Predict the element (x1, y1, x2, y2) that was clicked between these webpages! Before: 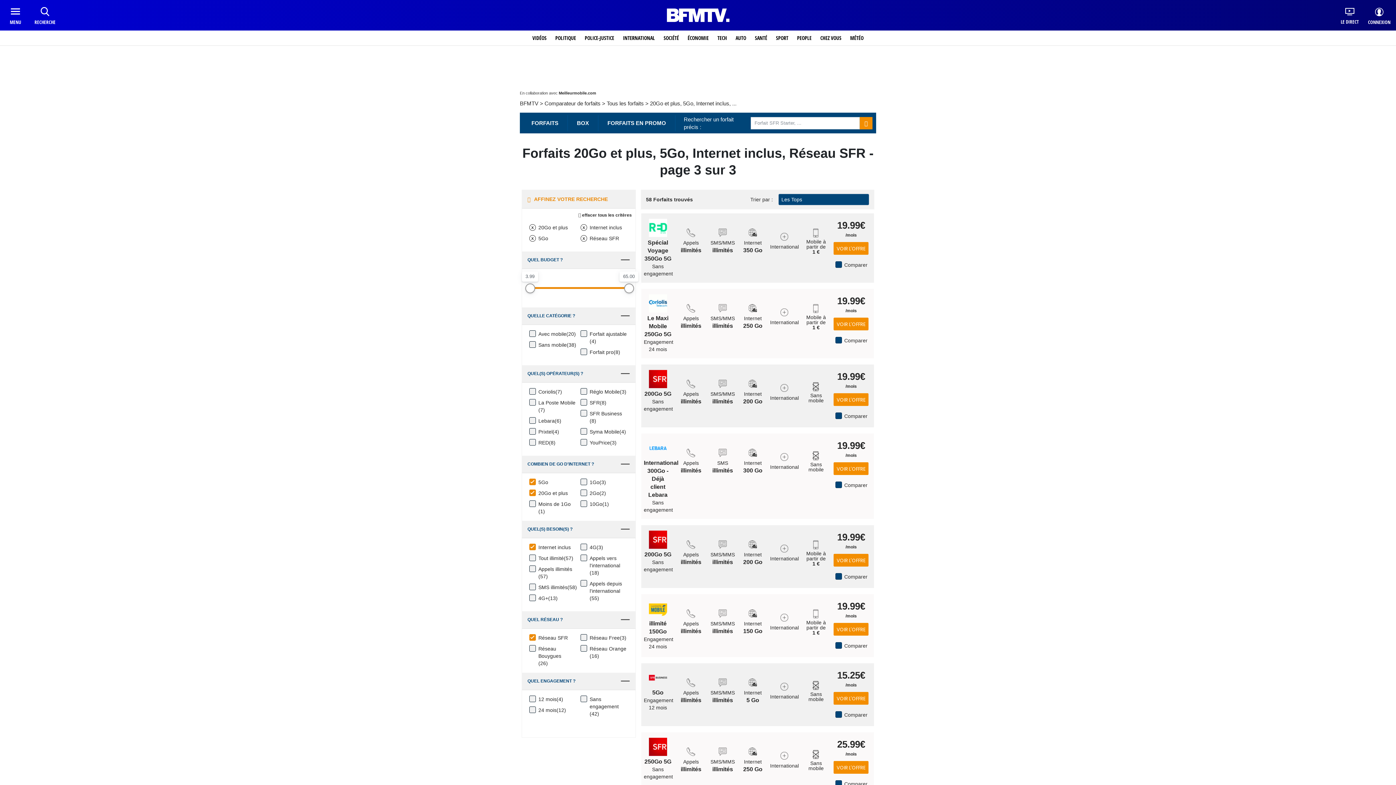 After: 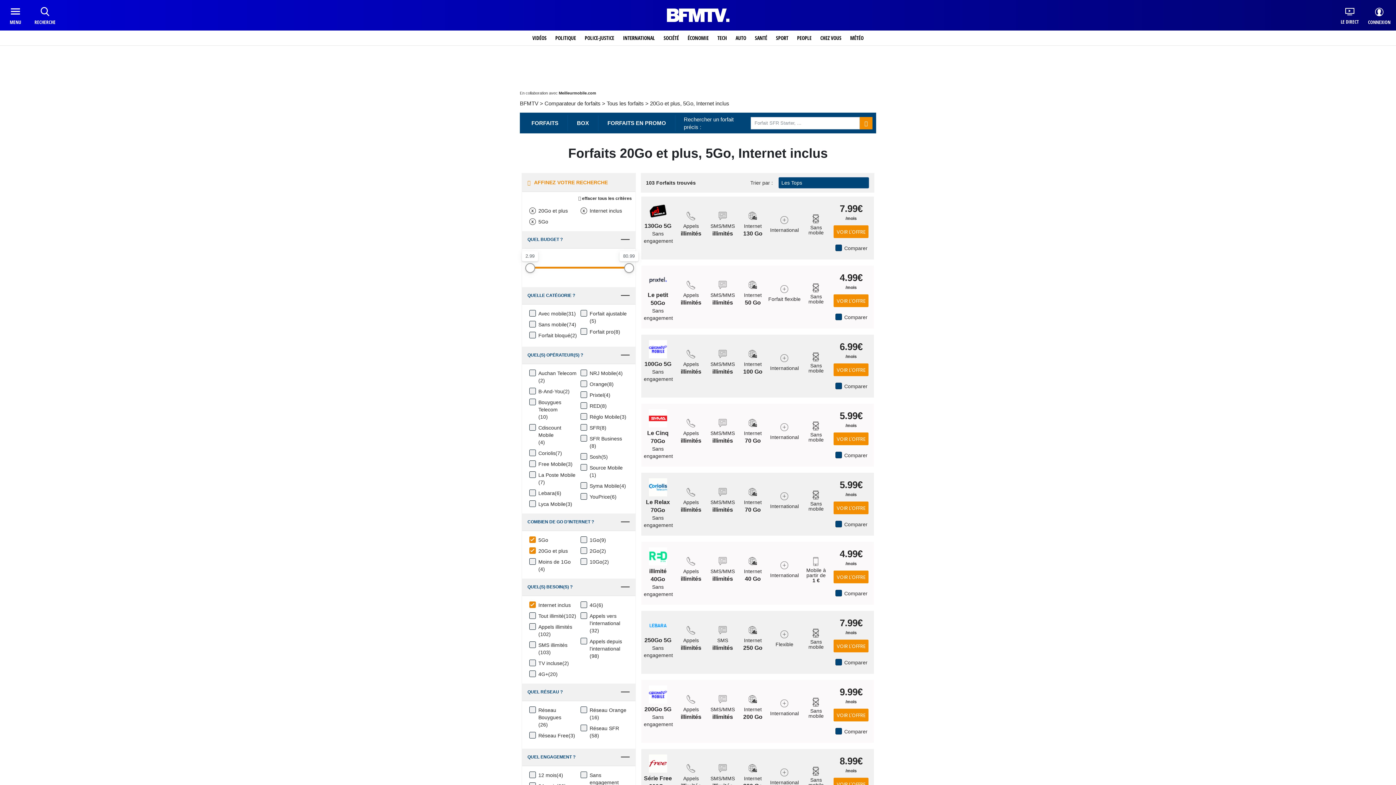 Action: label: Réseau SFR bbox: (538, 634, 568, 641)